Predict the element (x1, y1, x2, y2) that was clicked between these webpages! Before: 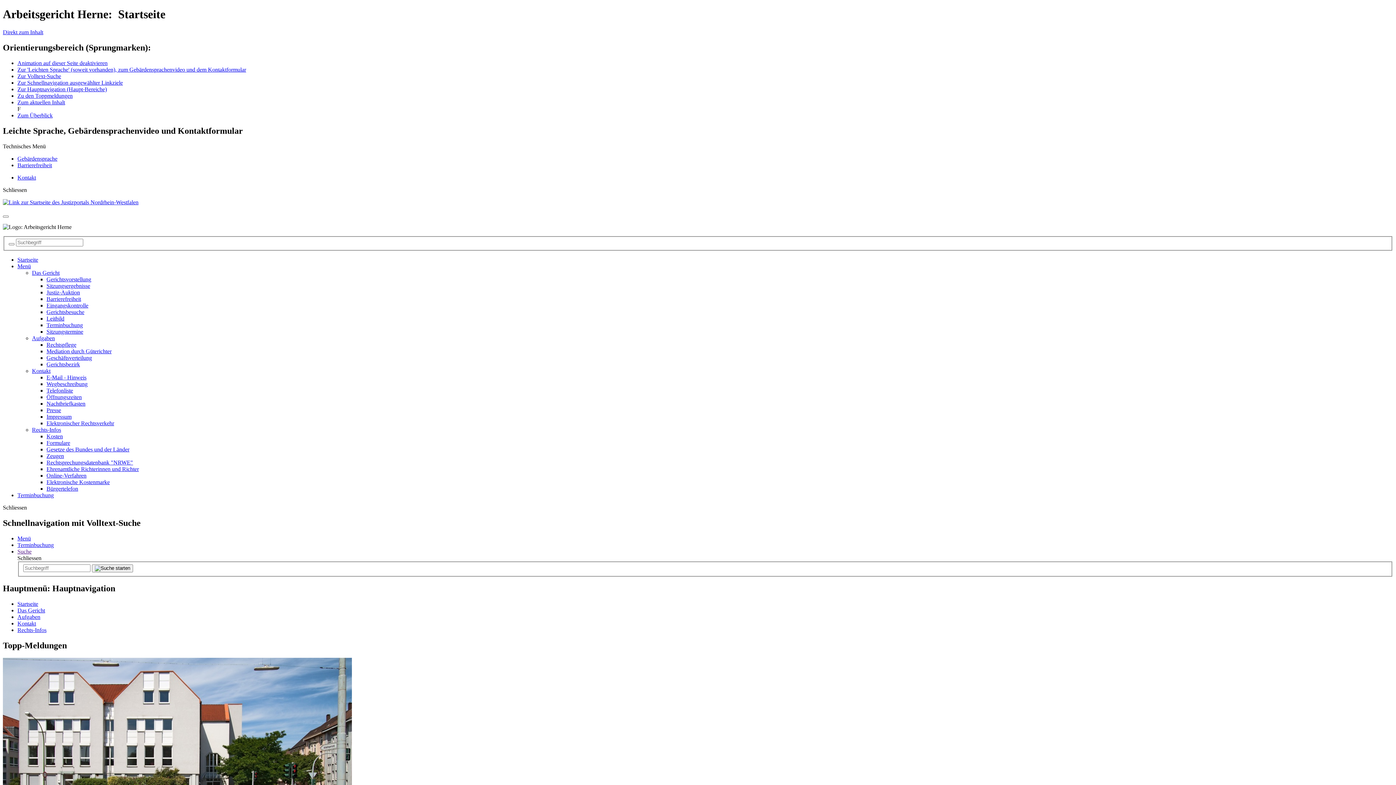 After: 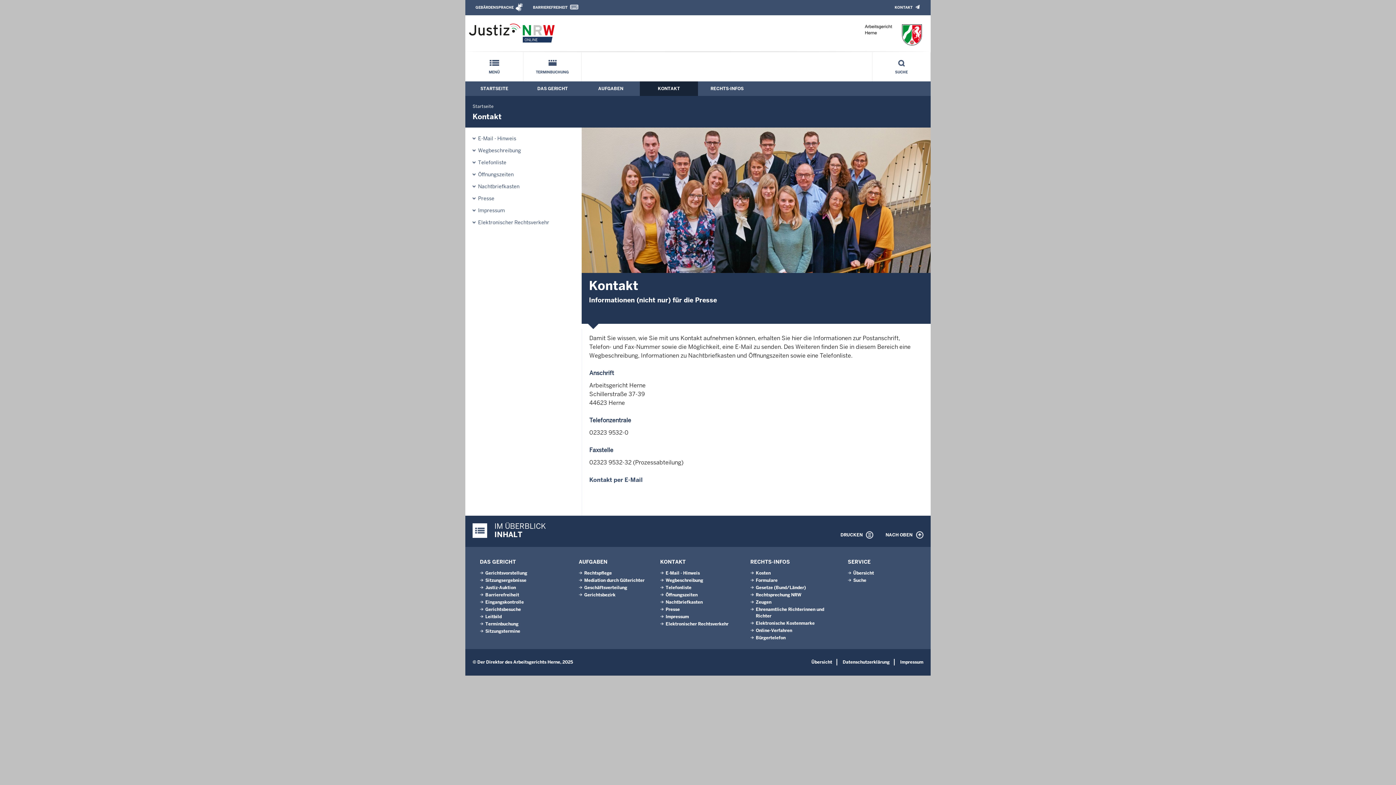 Action: bbox: (17, 620, 36, 627) label: Kontakt